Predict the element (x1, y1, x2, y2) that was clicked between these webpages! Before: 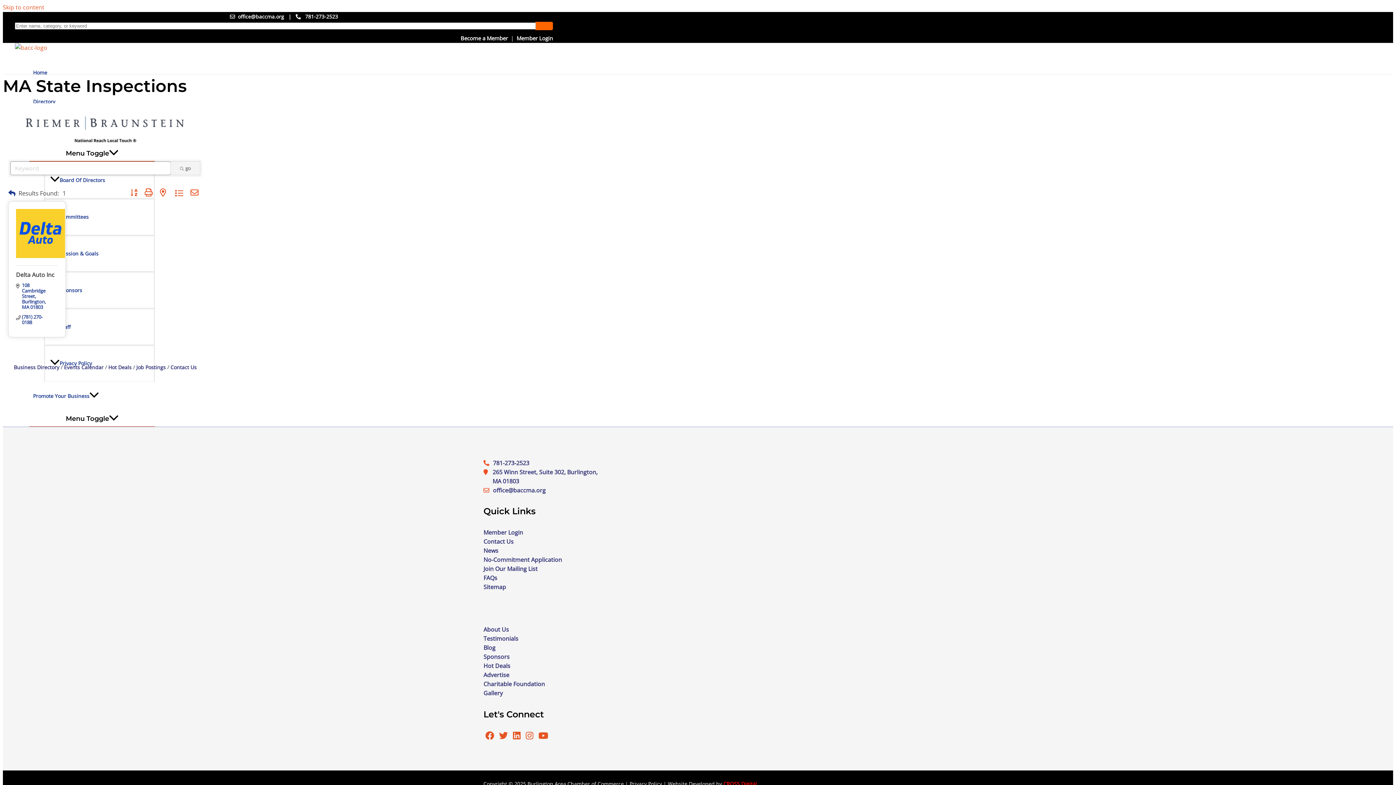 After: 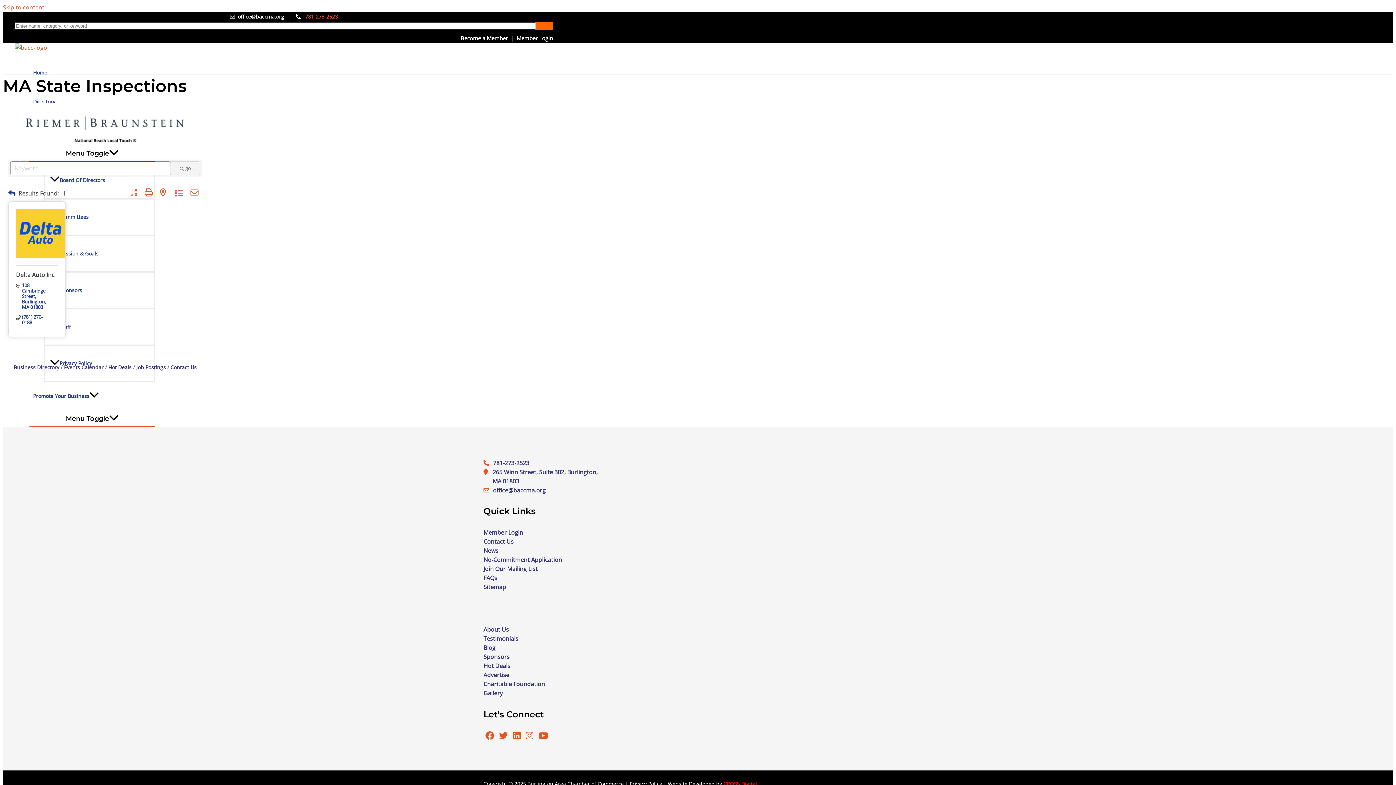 Action: bbox: (305, 13, 338, 20) label: 781-273-2523